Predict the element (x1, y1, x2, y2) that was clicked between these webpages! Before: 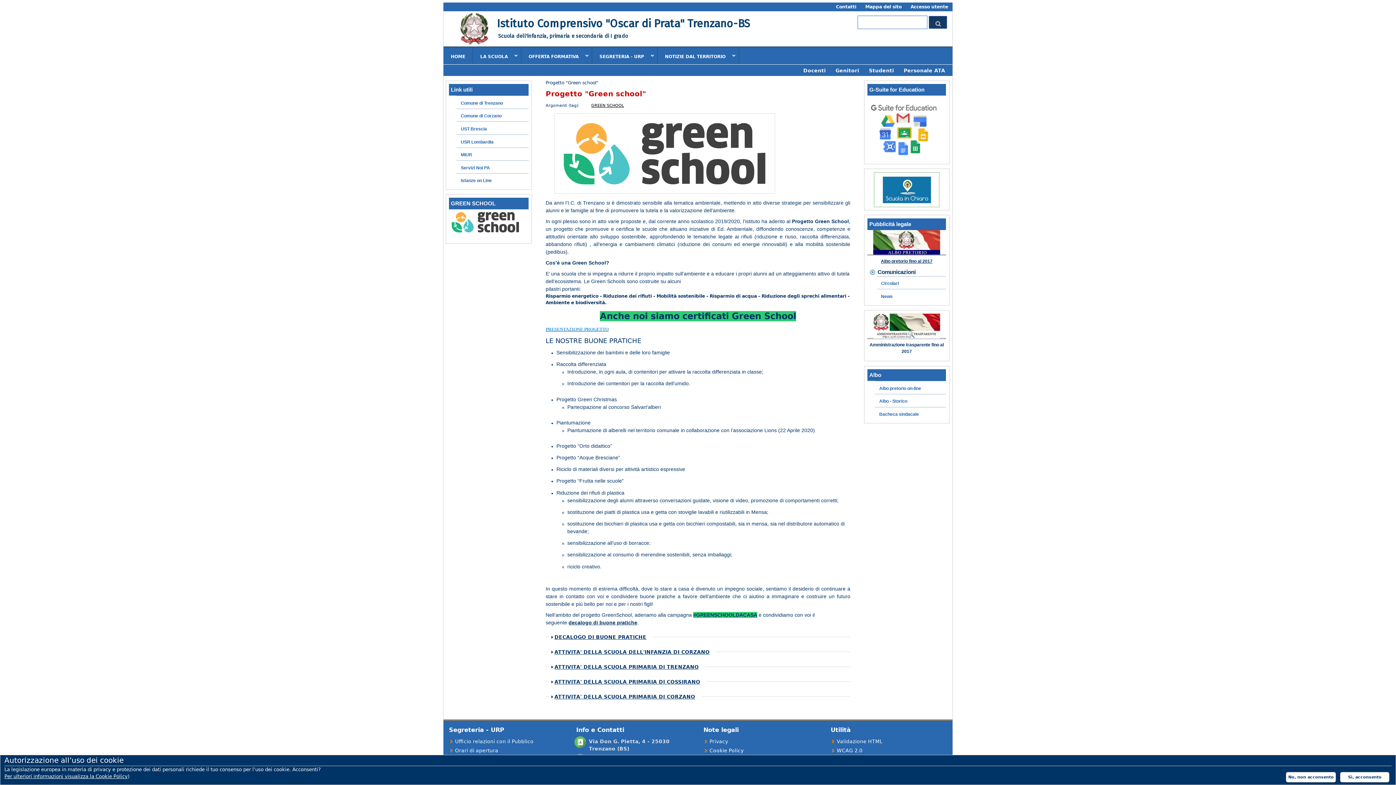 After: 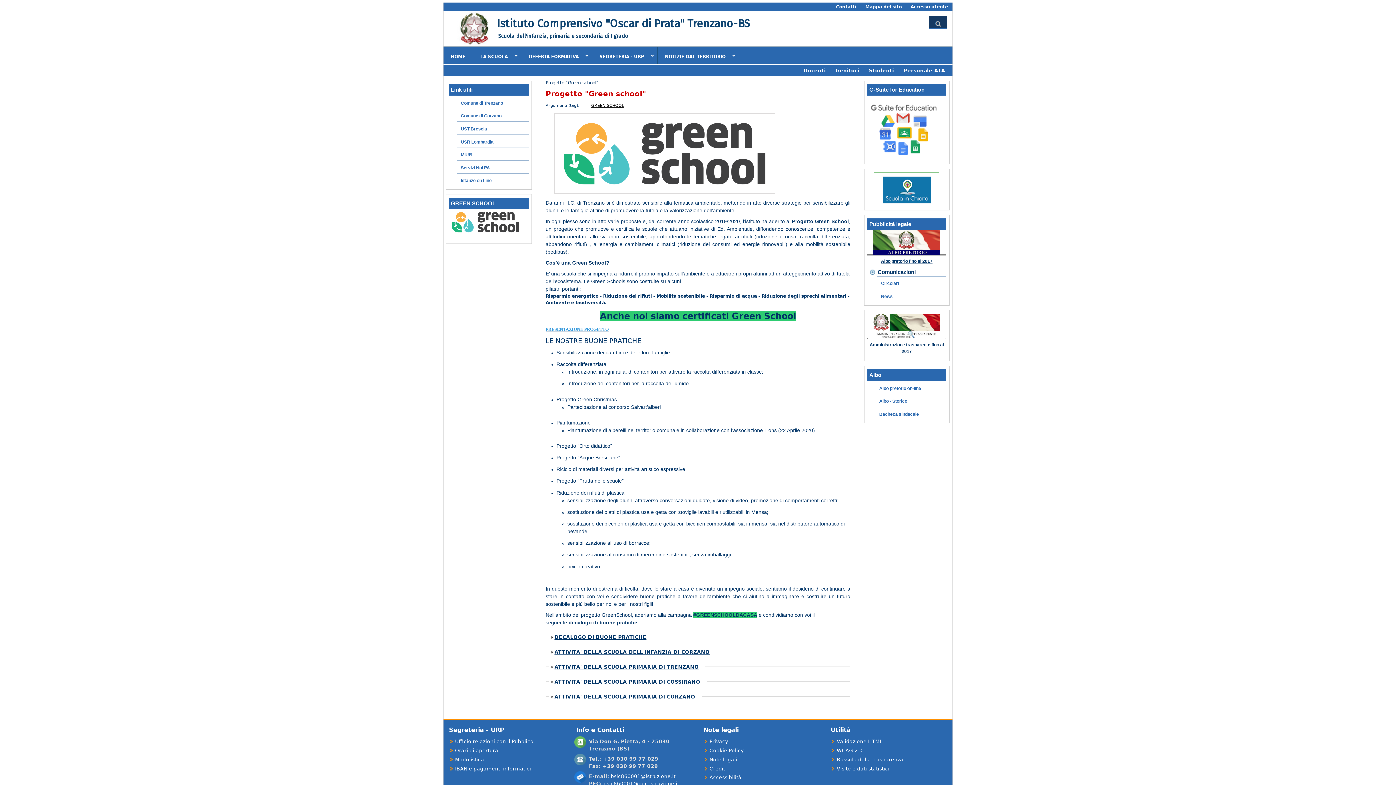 Action: label: Sì, acconsento bbox: (1340, 772, 1389, 783)